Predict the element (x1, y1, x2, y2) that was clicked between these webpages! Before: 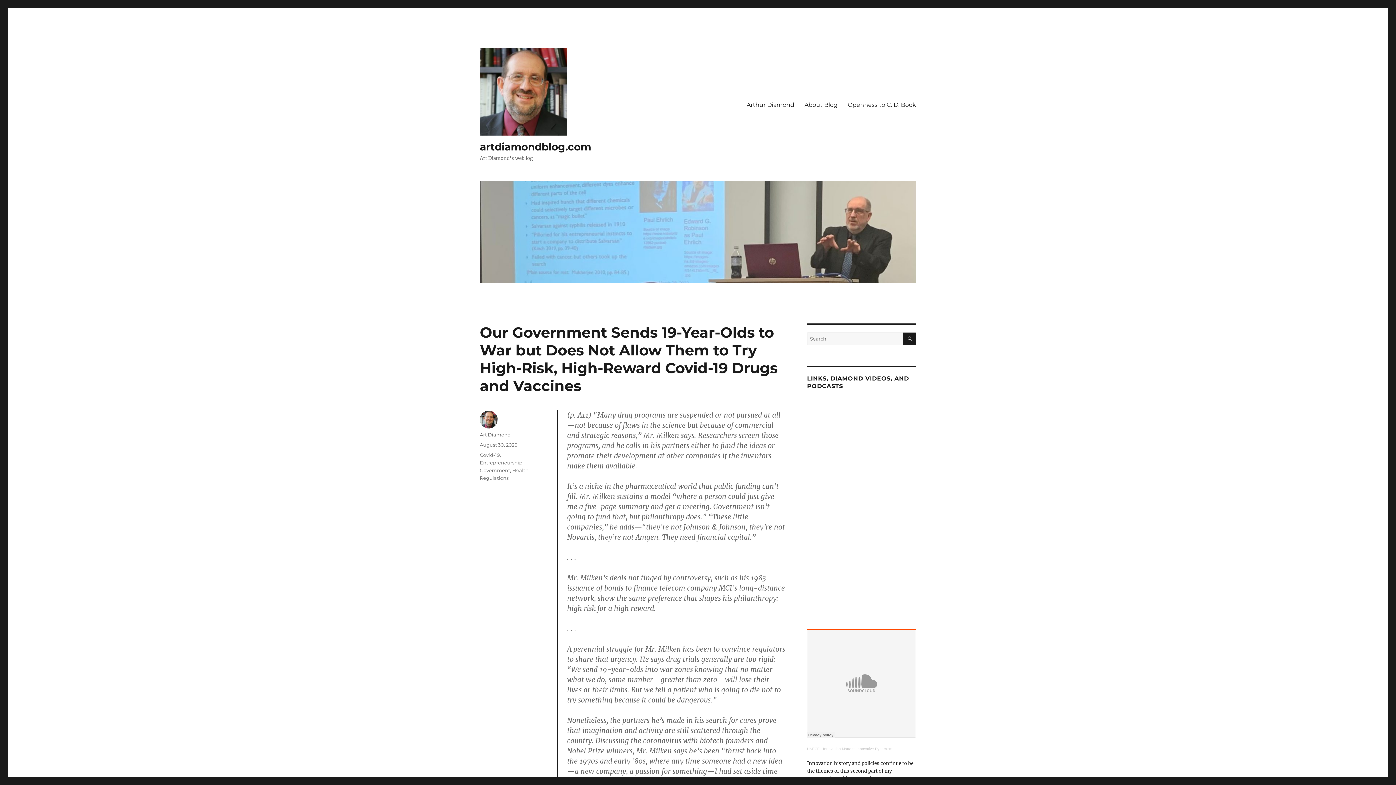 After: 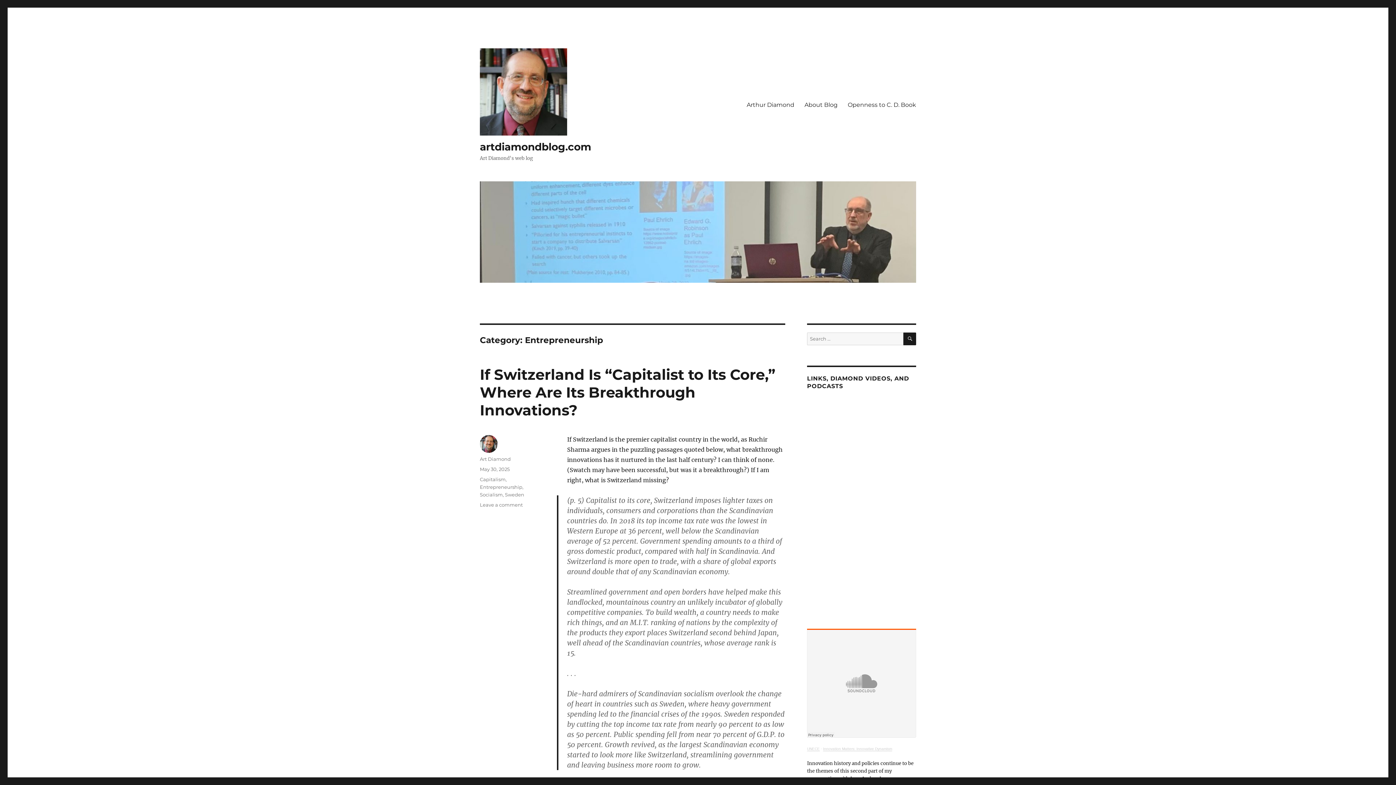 Action: bbox: (480, 460, 522, 465) label: Entrepreneurship